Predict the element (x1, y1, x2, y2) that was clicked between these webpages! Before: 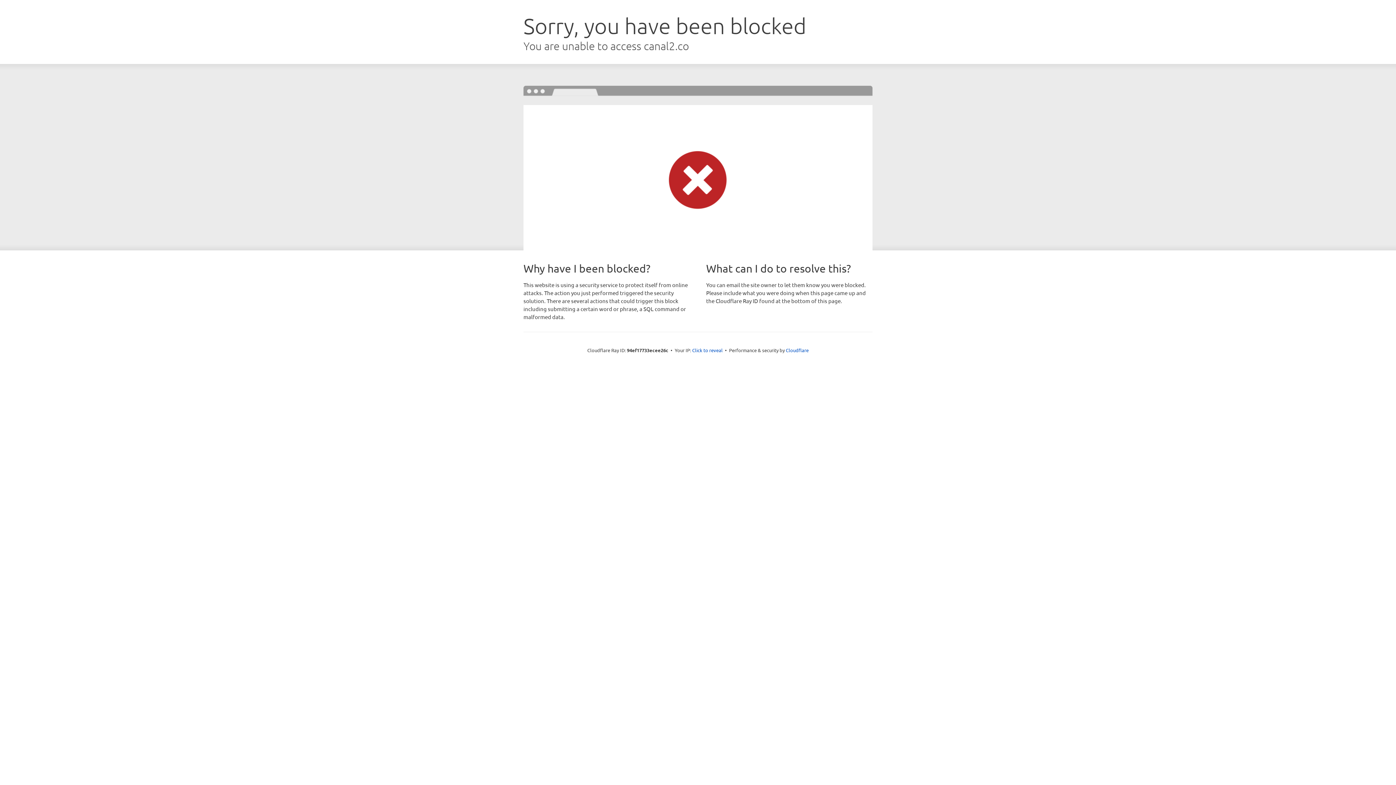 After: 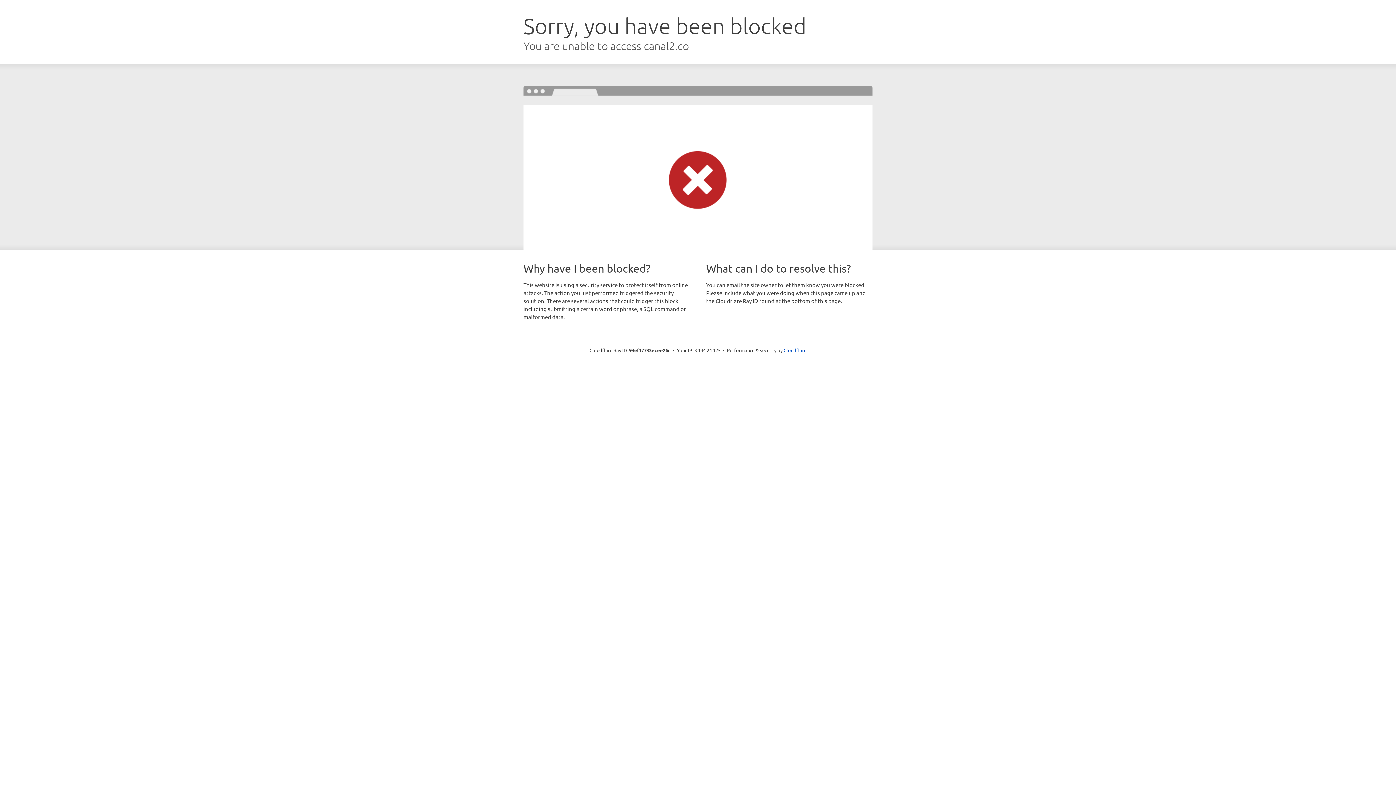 Action: bbox: (692, 346, 722, 353) label: Click to reveal